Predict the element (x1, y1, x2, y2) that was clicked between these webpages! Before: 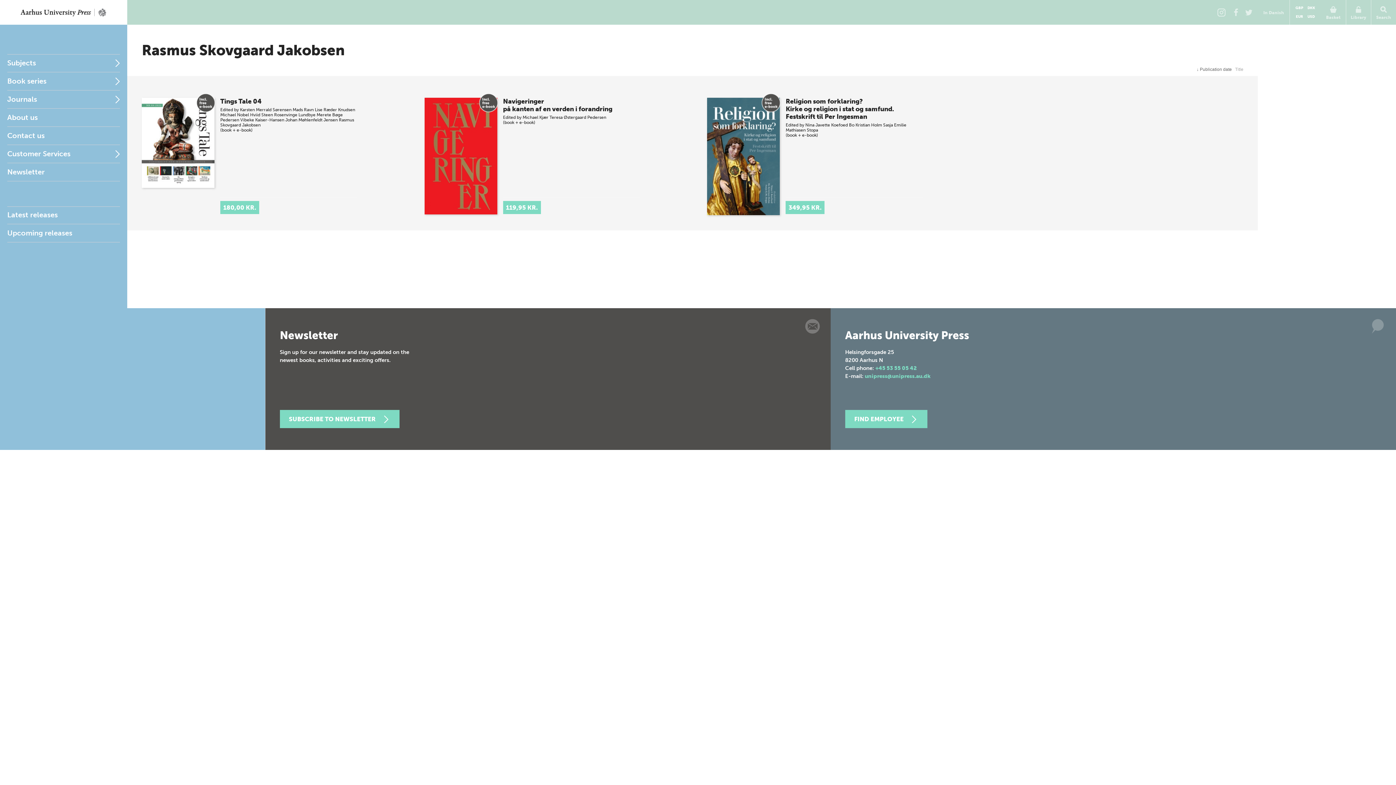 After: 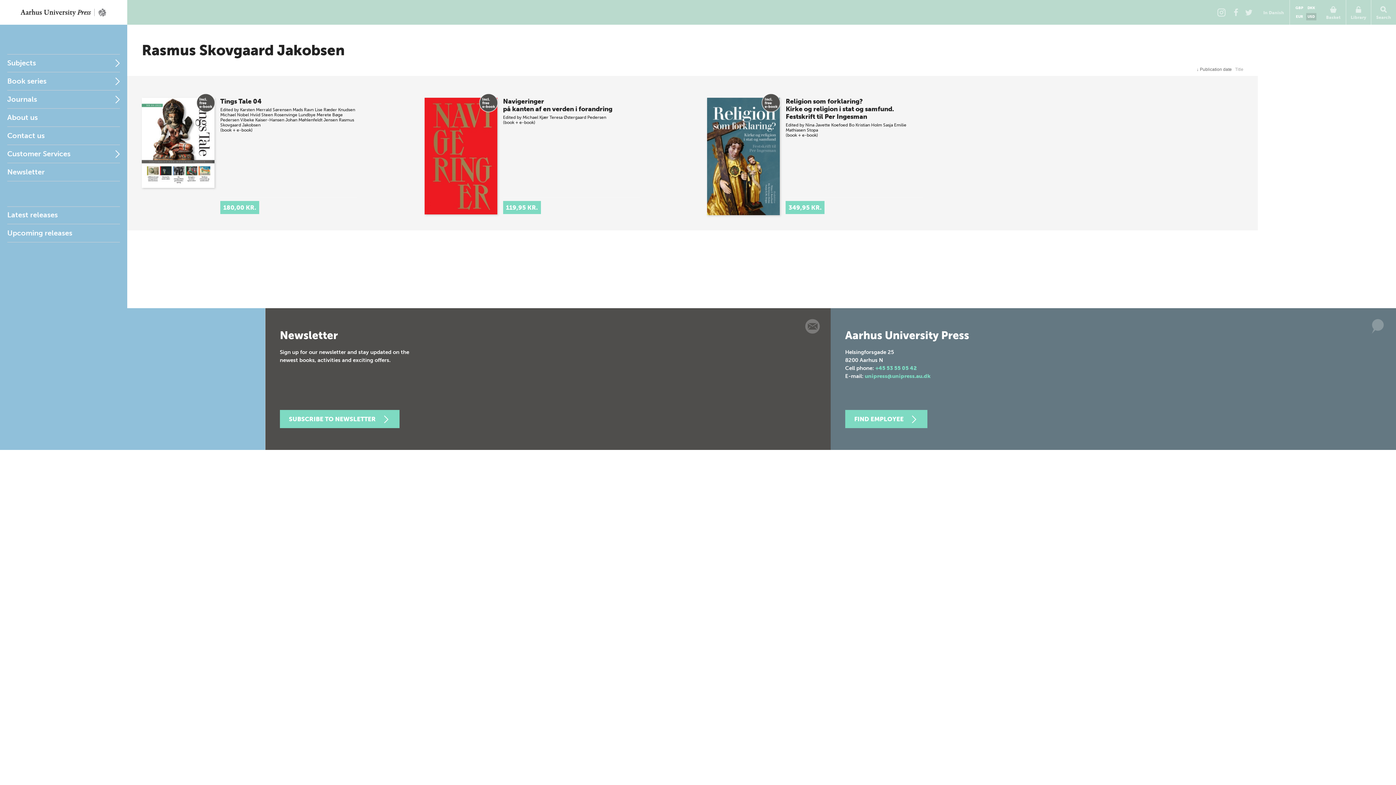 Action: label: USD bbox: (1306, 13, 1316, 20)